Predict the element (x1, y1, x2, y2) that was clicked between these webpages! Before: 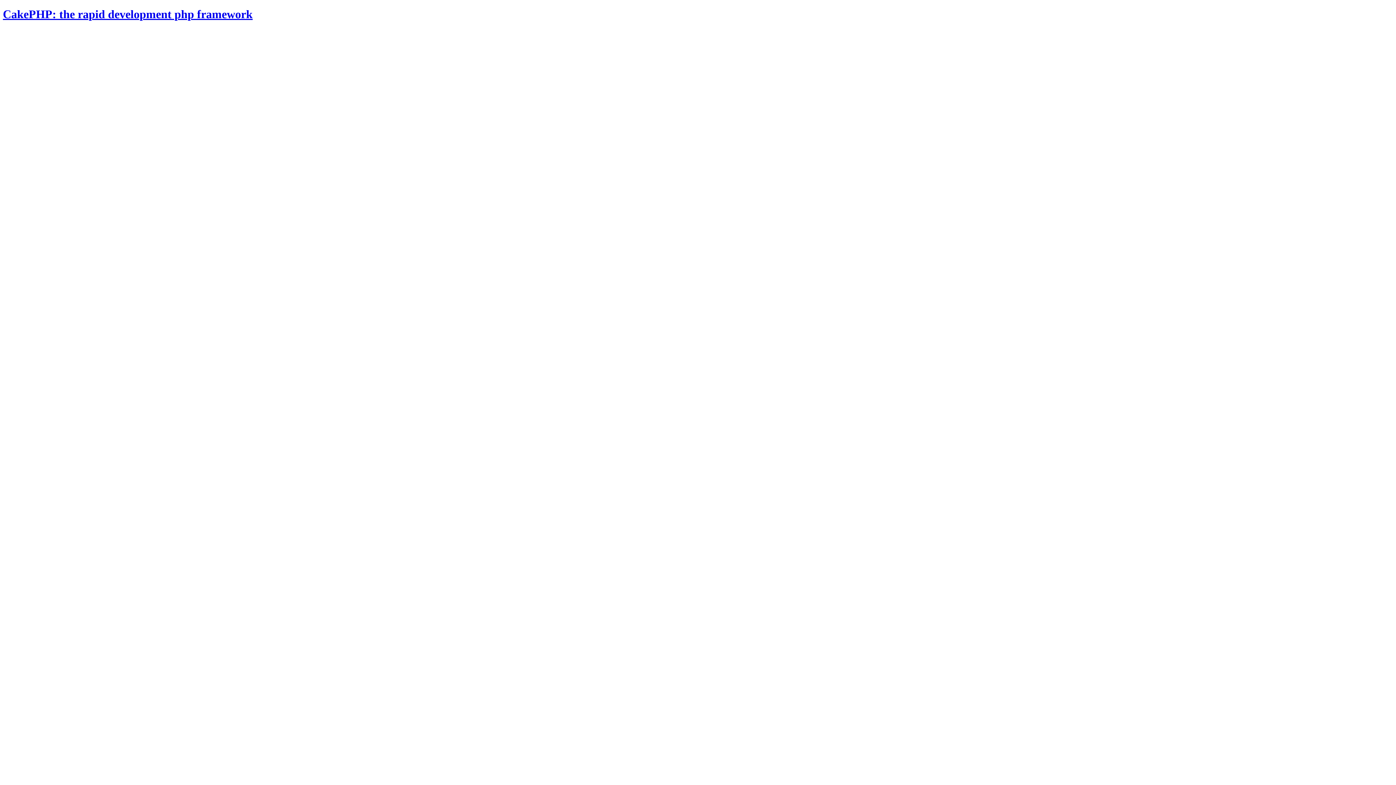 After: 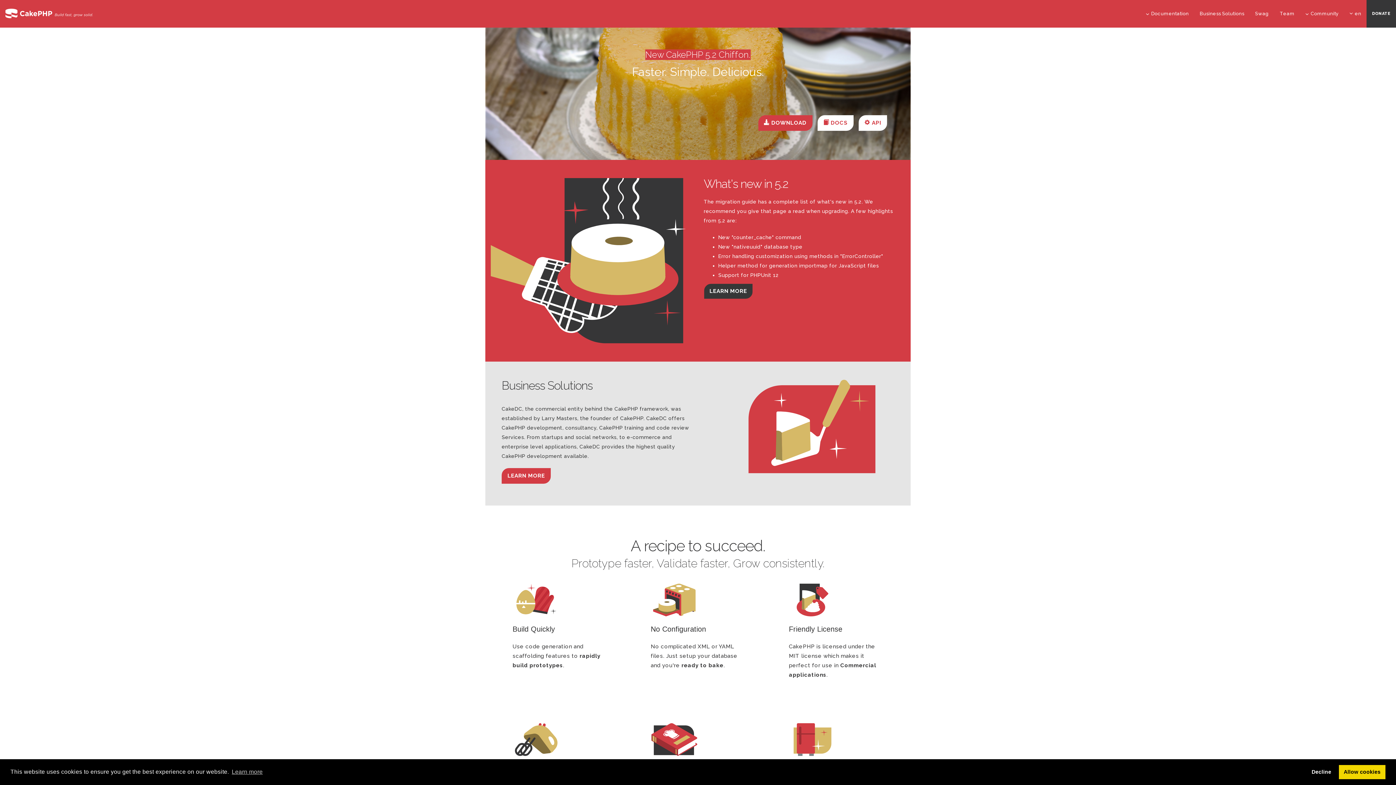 Action: label: CakePHP: the rapid development php framework bbox: (2, 7, 252, 20)